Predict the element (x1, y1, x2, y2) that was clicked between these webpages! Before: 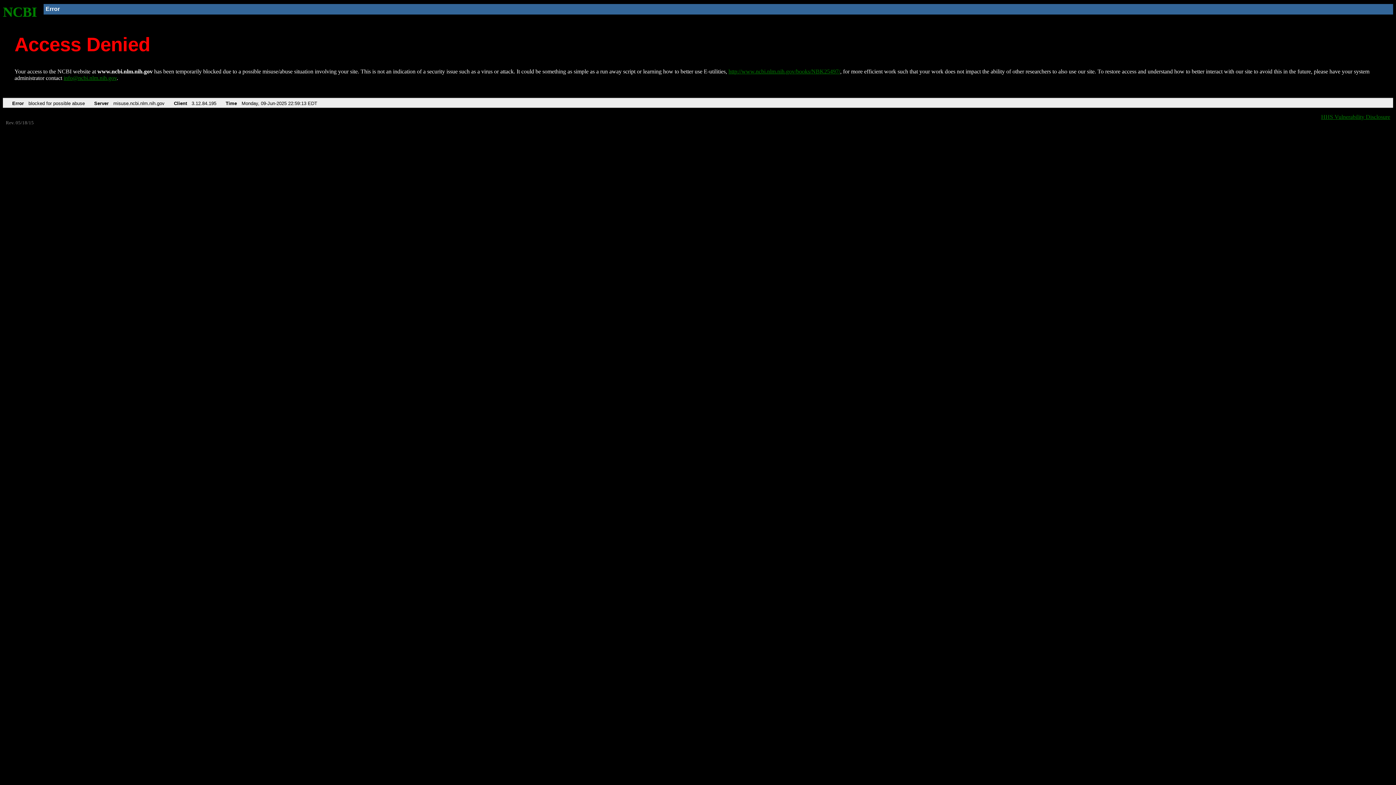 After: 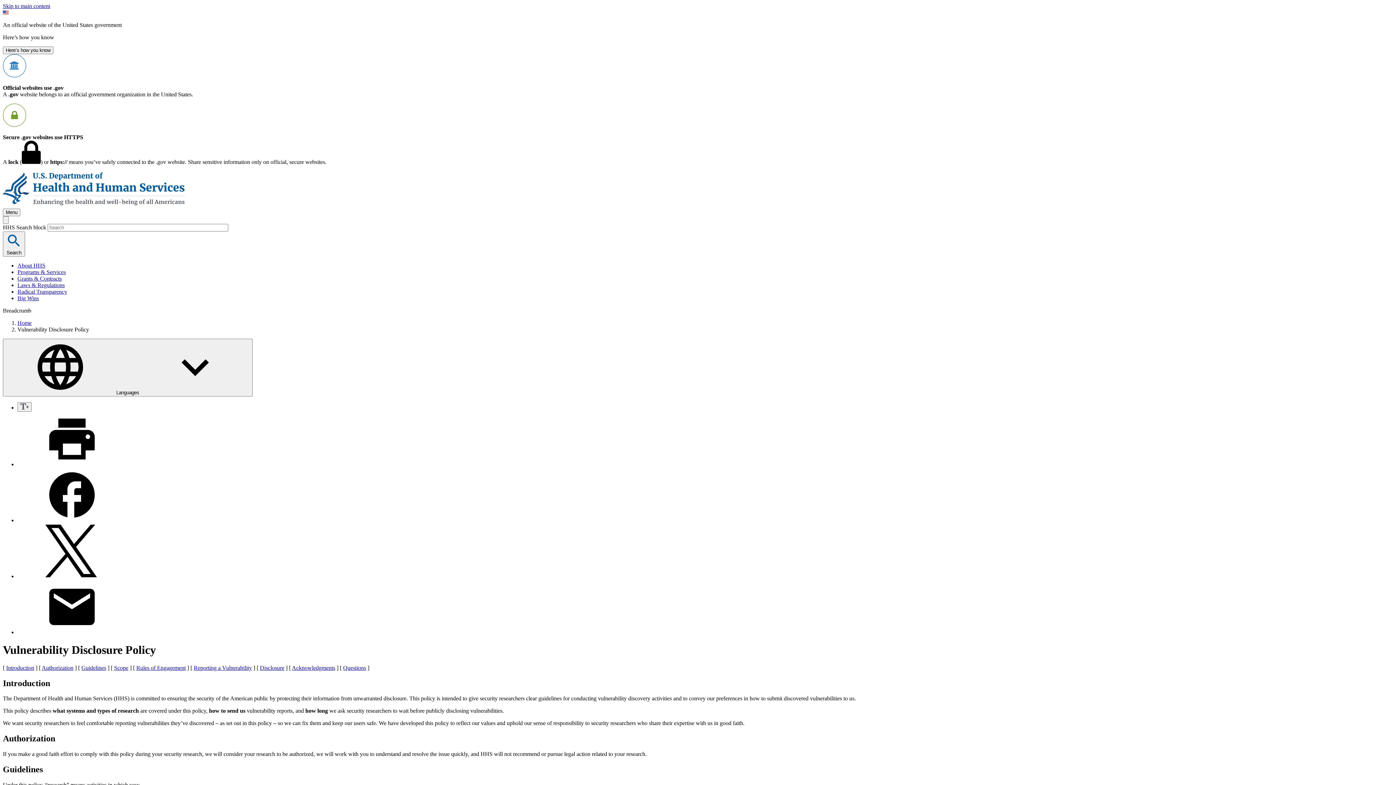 Action: label: HHS Vulnerability Disclosure bbox: (1321, 113, 1390, 119)